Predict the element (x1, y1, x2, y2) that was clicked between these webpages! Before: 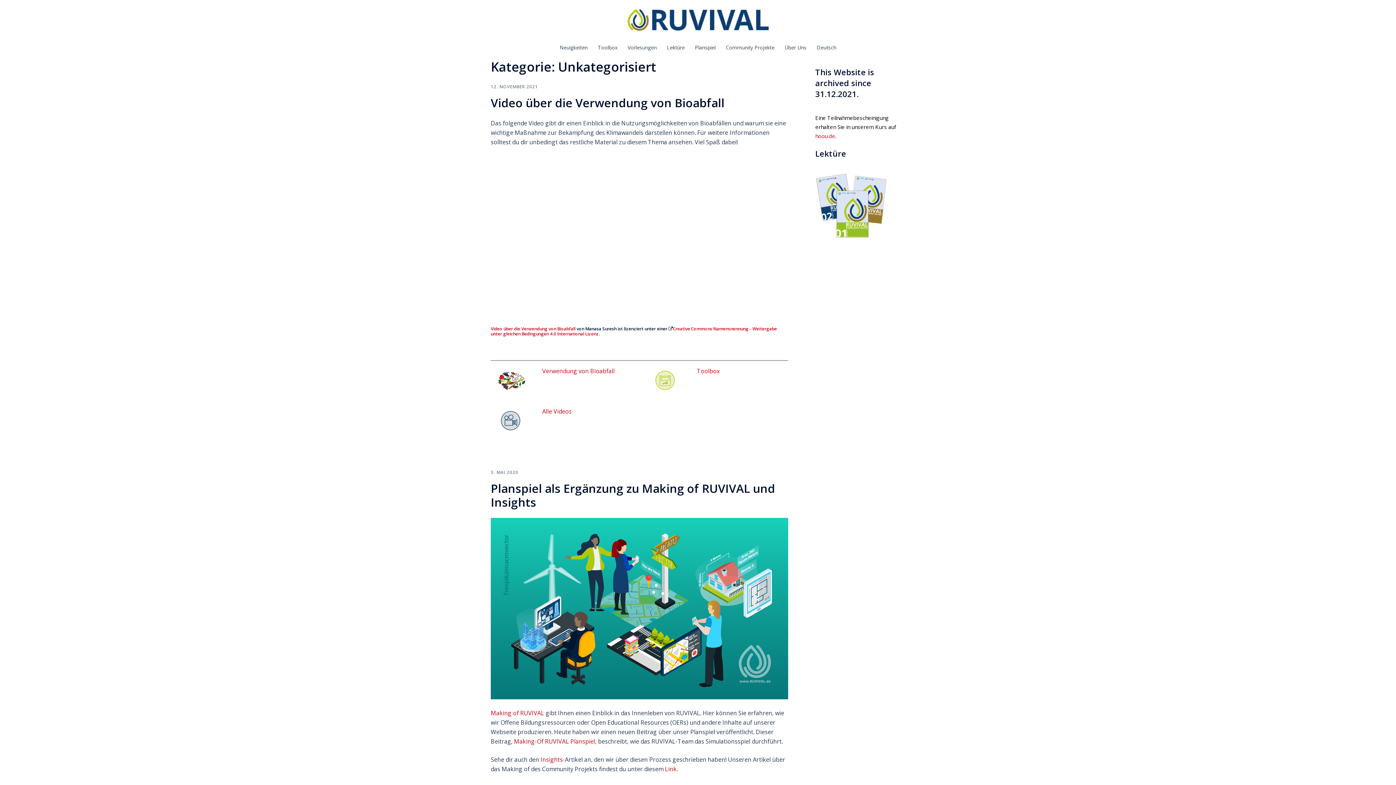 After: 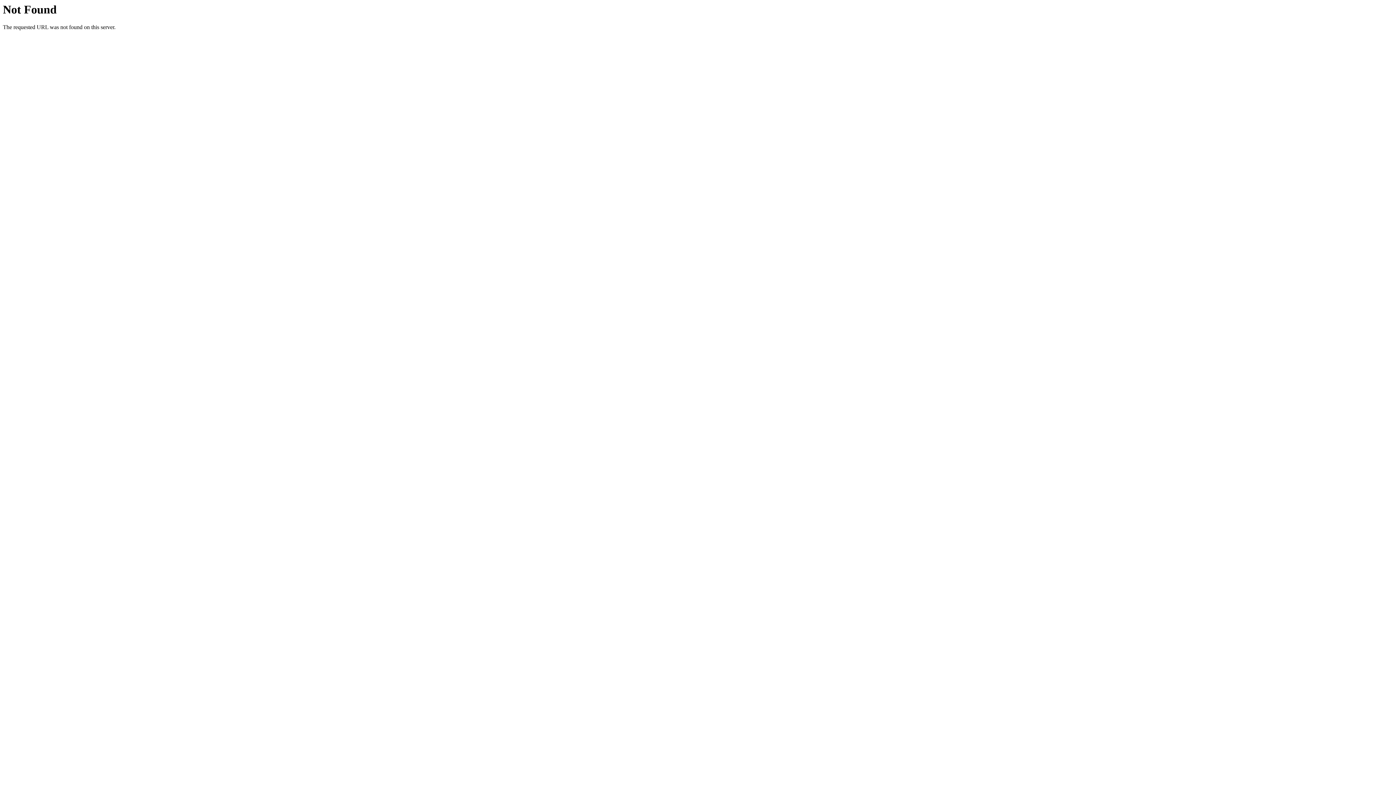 Action: label: Link bbox: (665, 765, 676, 773)